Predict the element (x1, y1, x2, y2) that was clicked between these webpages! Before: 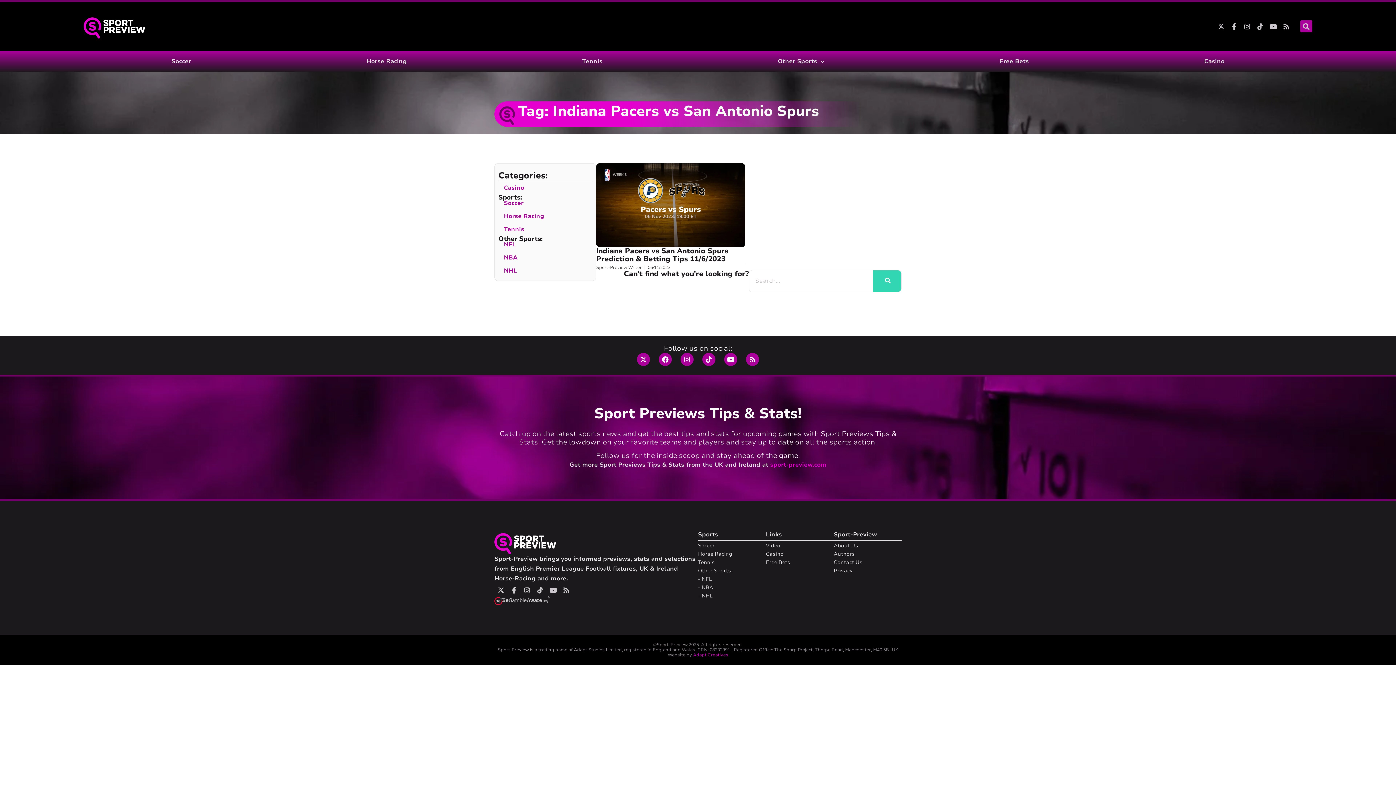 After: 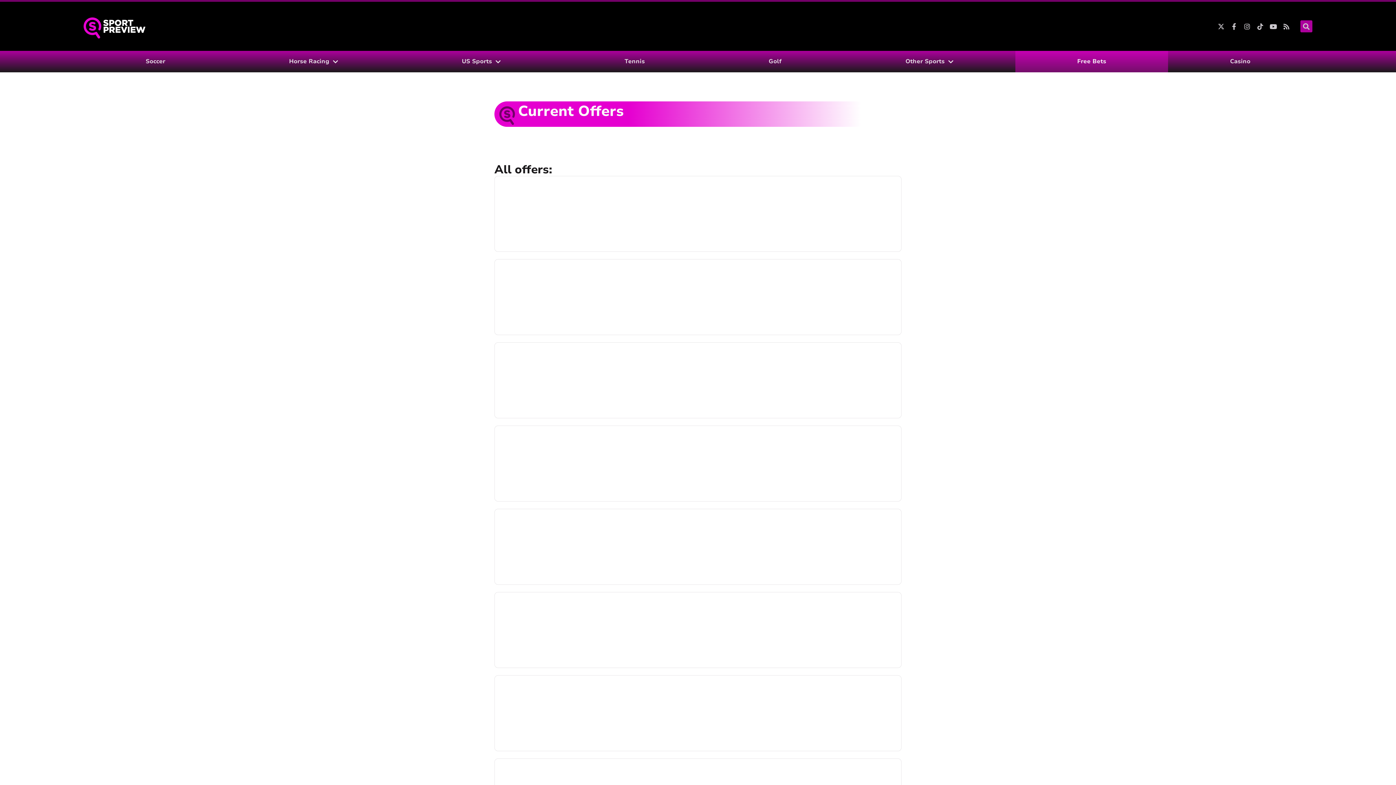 Action: label: Free Bets bbox: (912, 50, 1116, 72)